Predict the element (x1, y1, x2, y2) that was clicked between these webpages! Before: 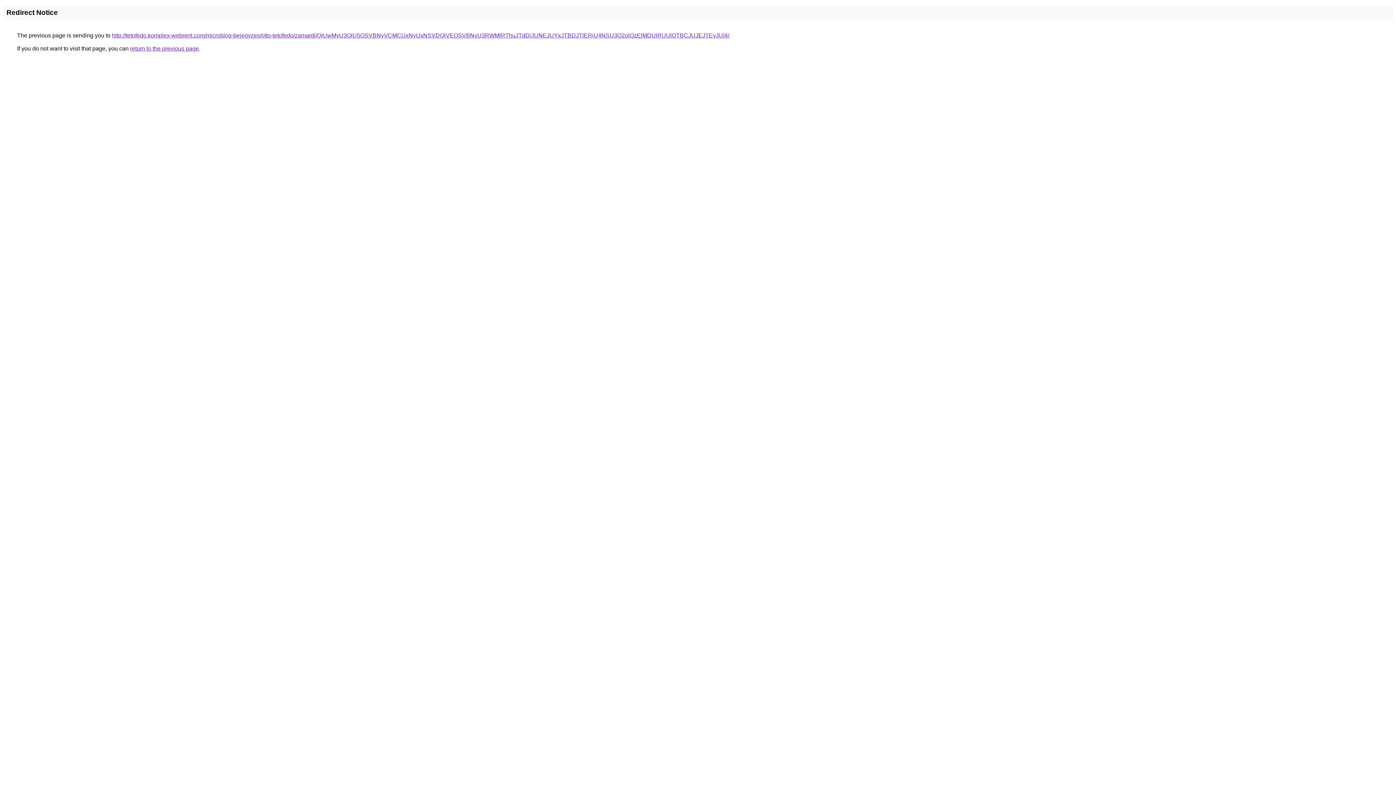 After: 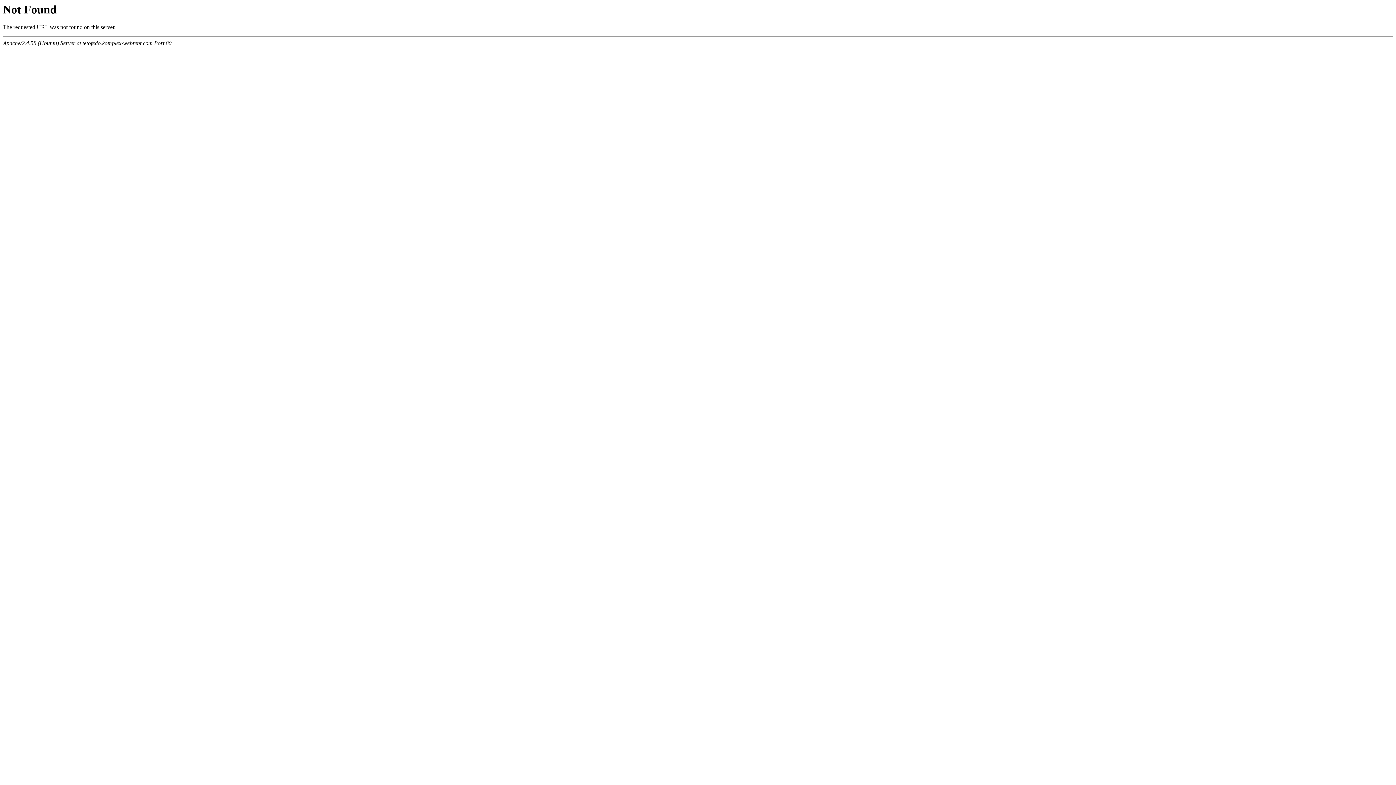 Action: label: http://tetofedo.komplex-webrent.com/microblog-bejegyzes/otto-tetofedo/zamardi/QiUwMyU3QiU5OSVBNyVCMCUxNyUxNSVDQiVEOSVBNyU3RWMlRThuJTdD/JUNEJUYxJTBDJTlERiU4NSU3Q2olQzElMDUlRUUlQTBCJUJEJTEyJUI4/ bbox: (112, 32, 729, 38)